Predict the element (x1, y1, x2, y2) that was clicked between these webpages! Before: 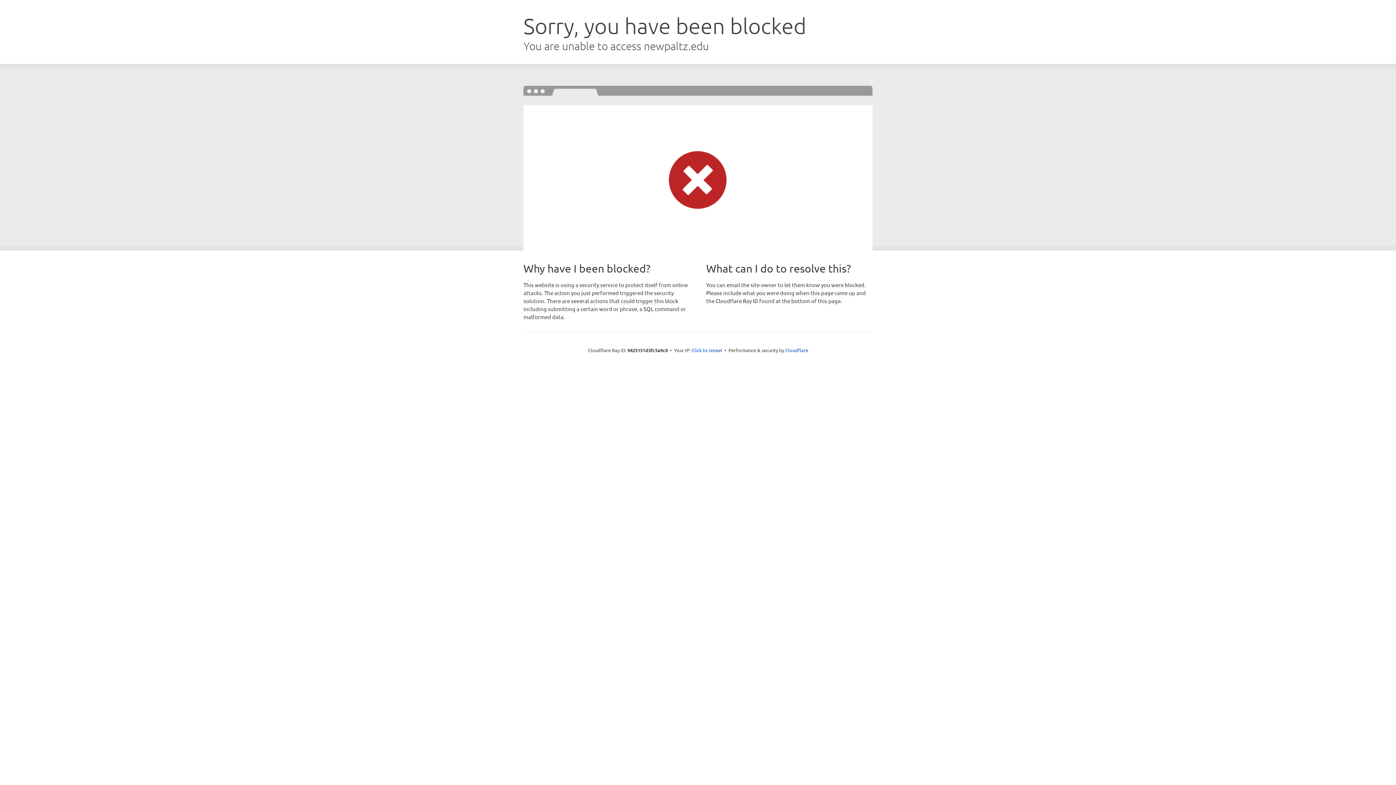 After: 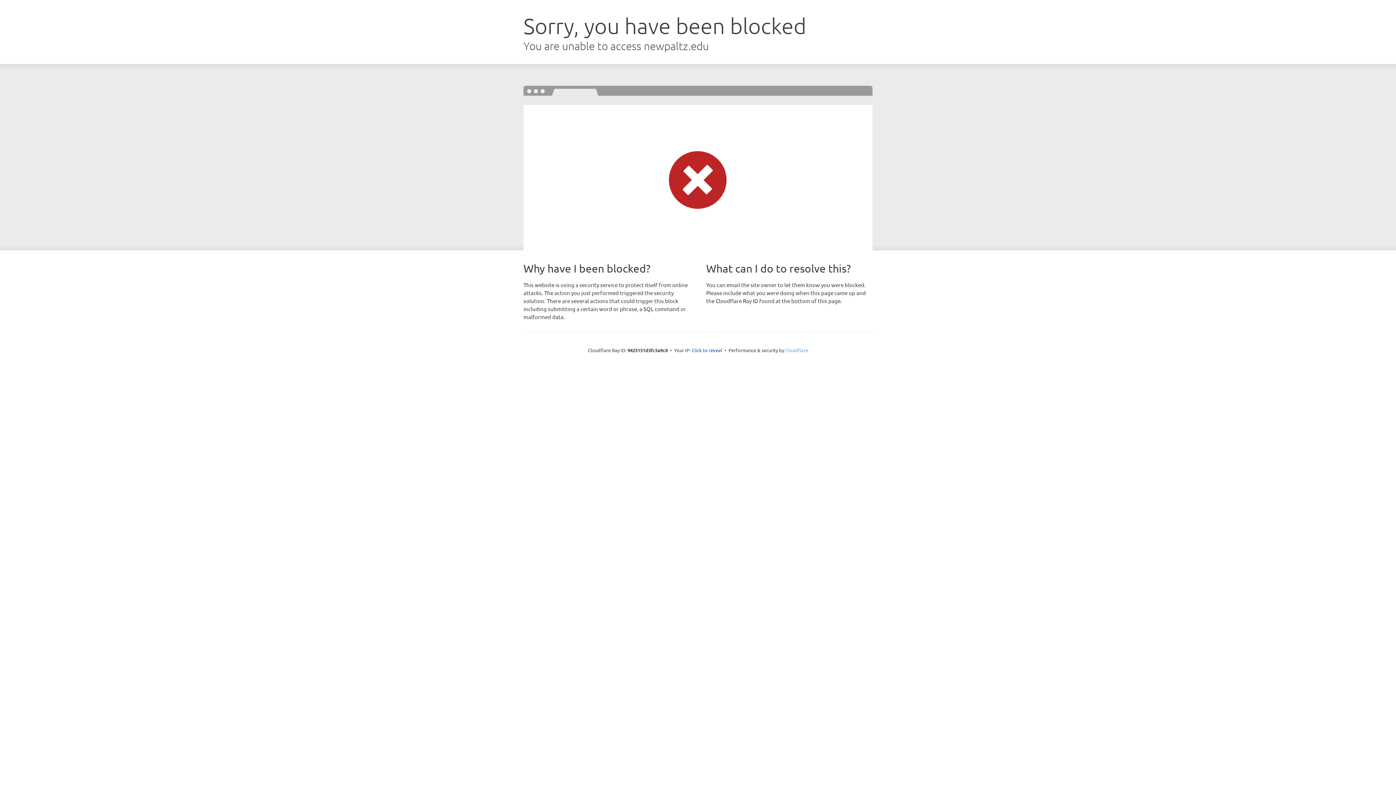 Action: label: Cloudflare bbox: (785, 347, 808, 353)